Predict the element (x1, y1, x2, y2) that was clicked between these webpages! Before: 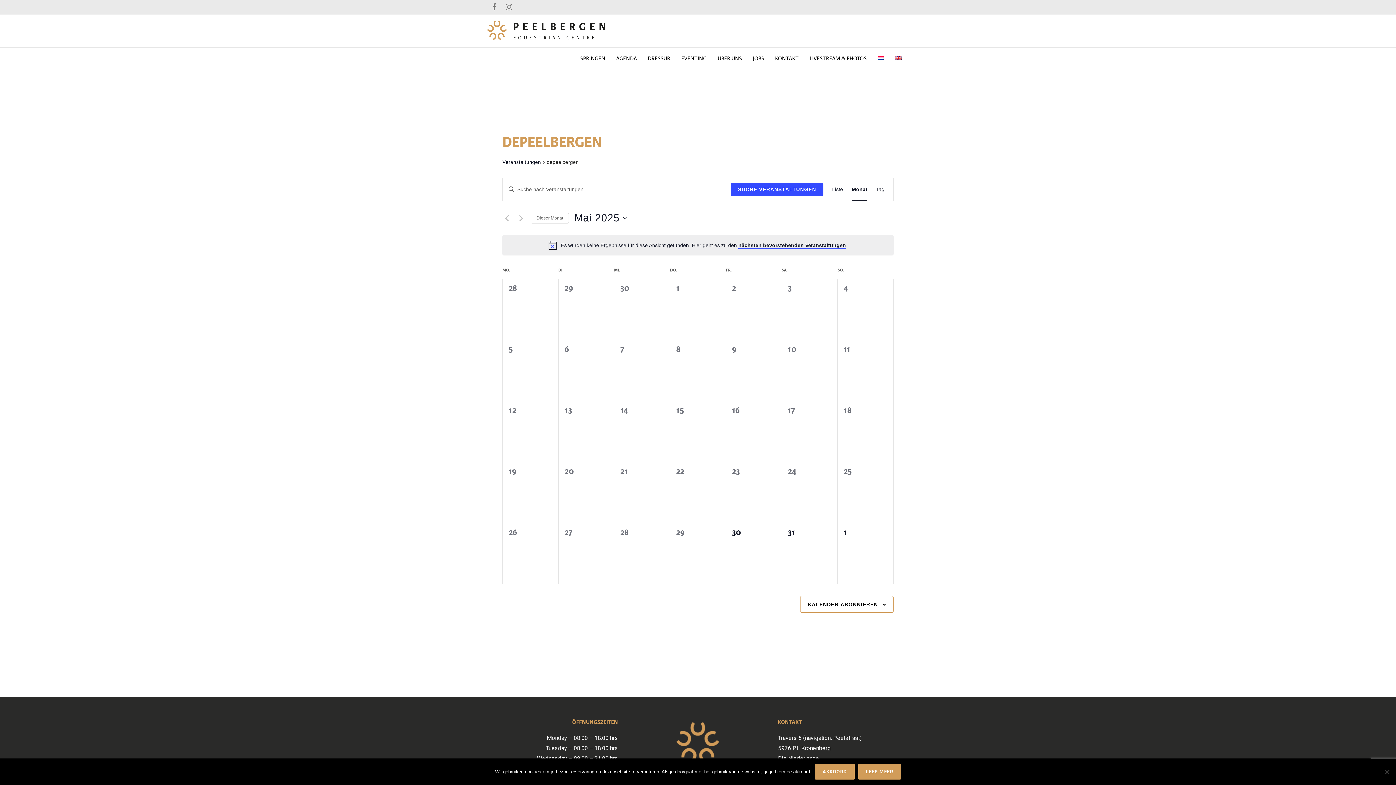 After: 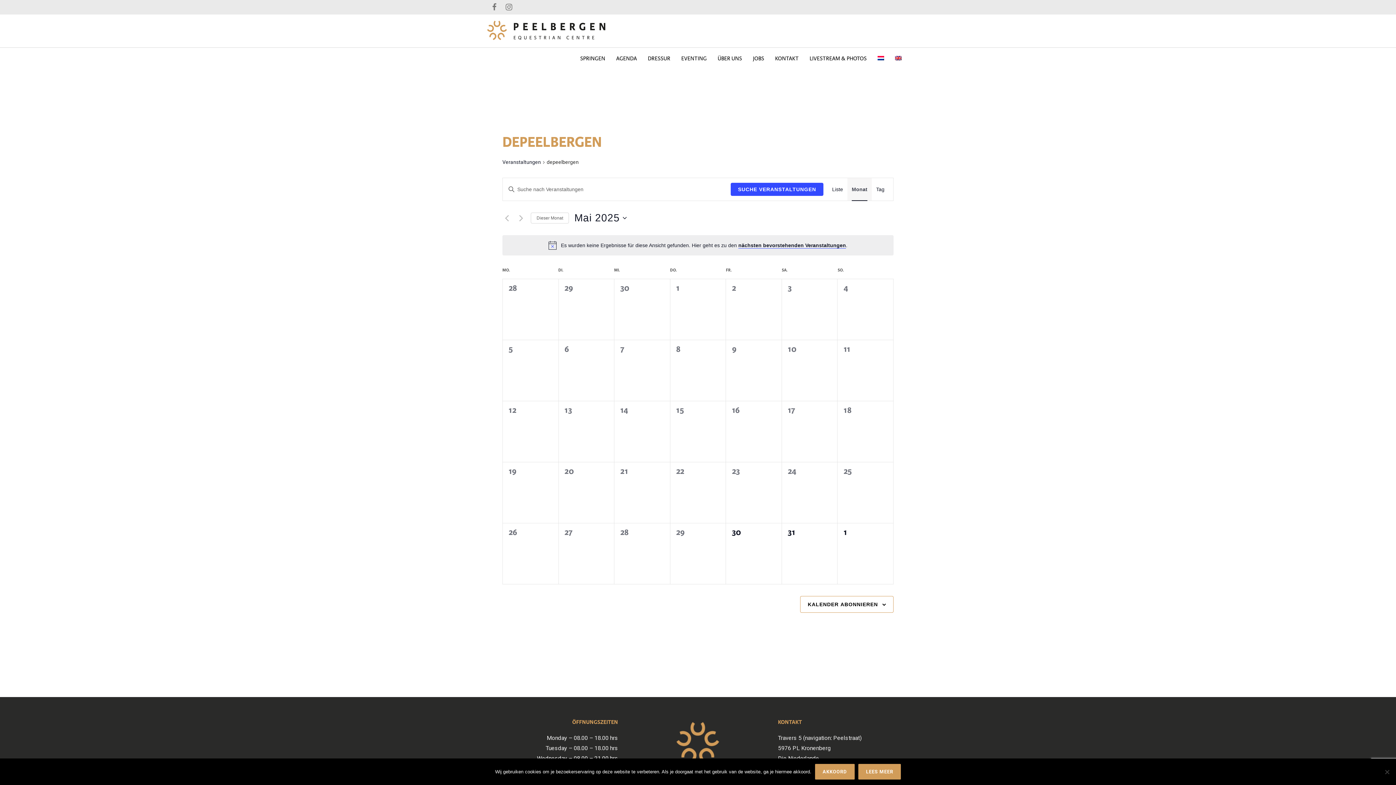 Action: bbox: (852, 178, 867, 200) label: Zeige Veranstaltungen in der Monat Ansicht